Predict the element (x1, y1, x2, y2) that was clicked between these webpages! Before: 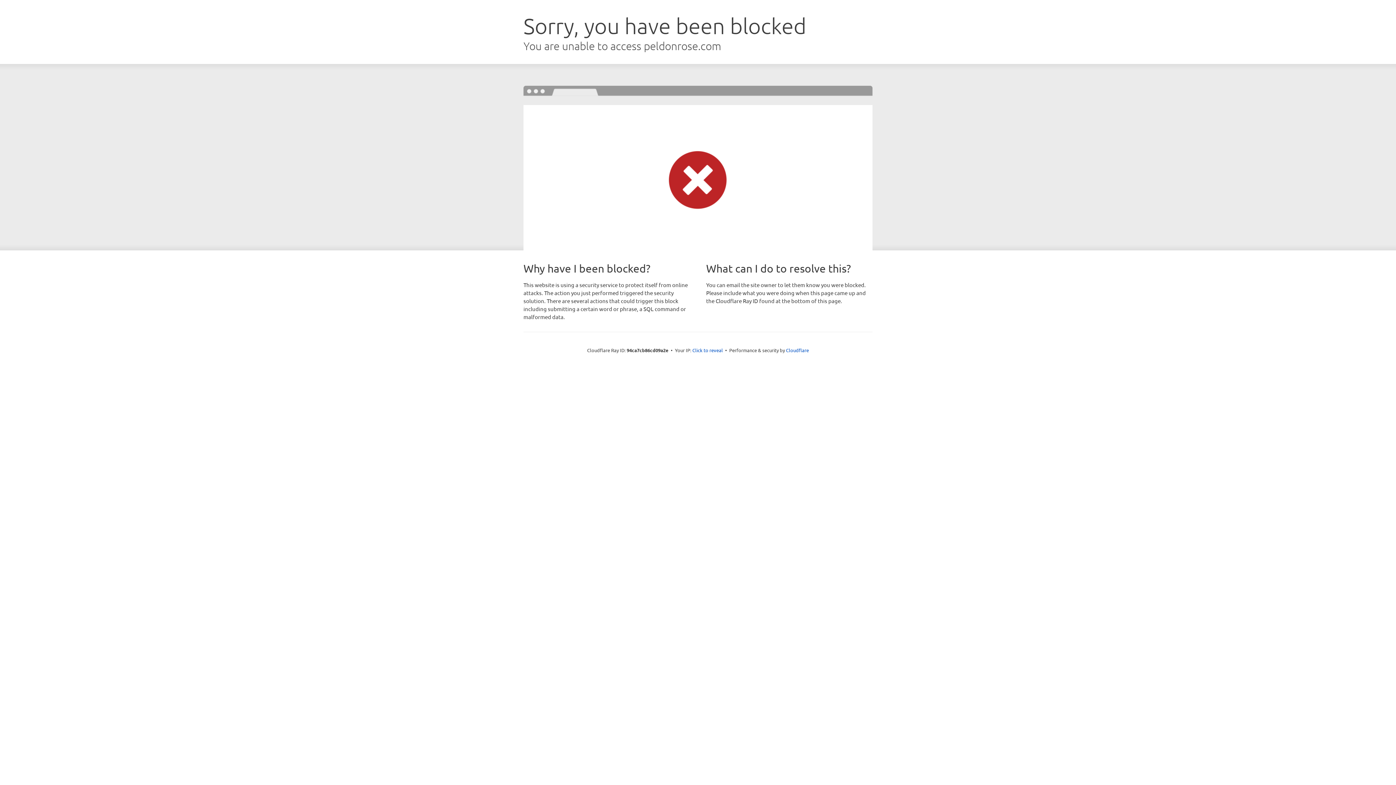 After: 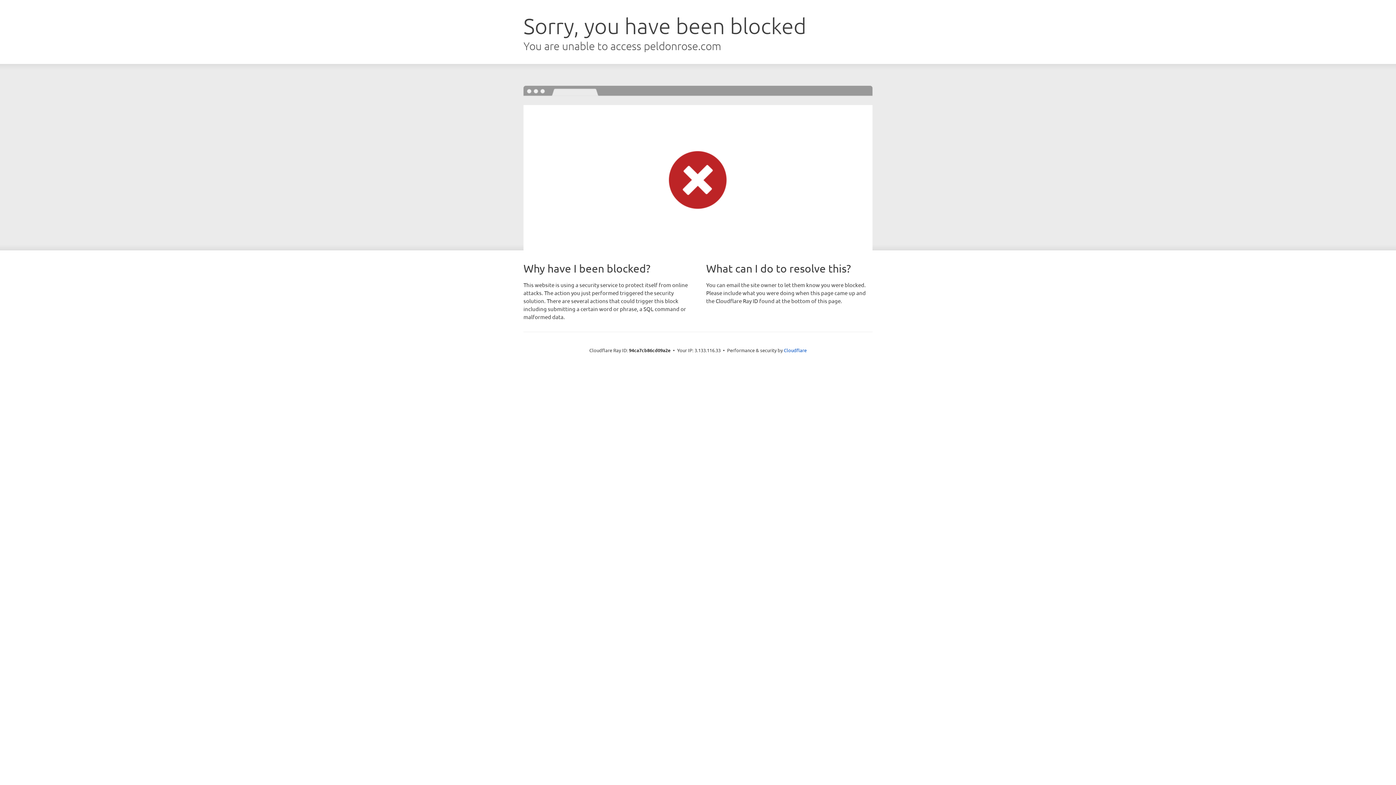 Action: bbox: (692, 346, 723, 353) label: Click to reveal